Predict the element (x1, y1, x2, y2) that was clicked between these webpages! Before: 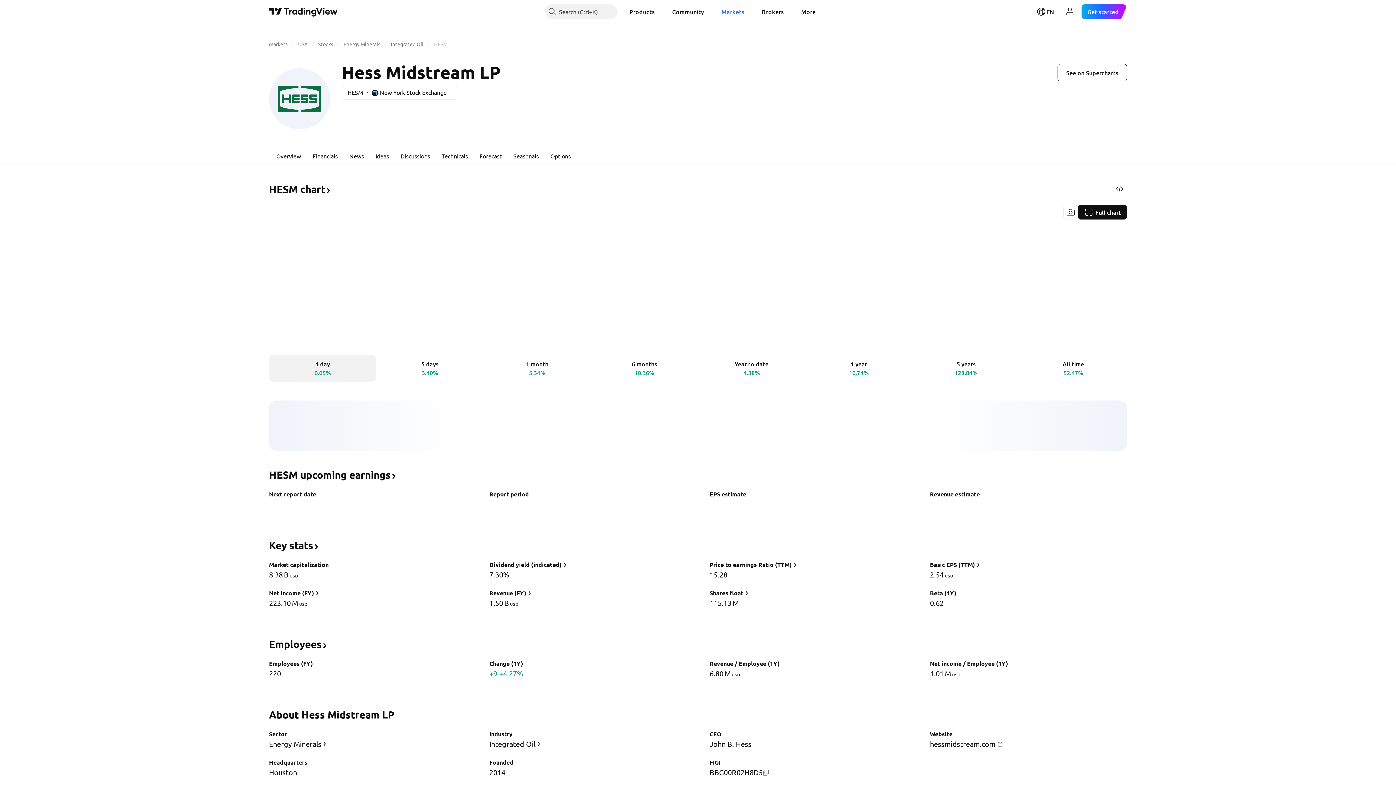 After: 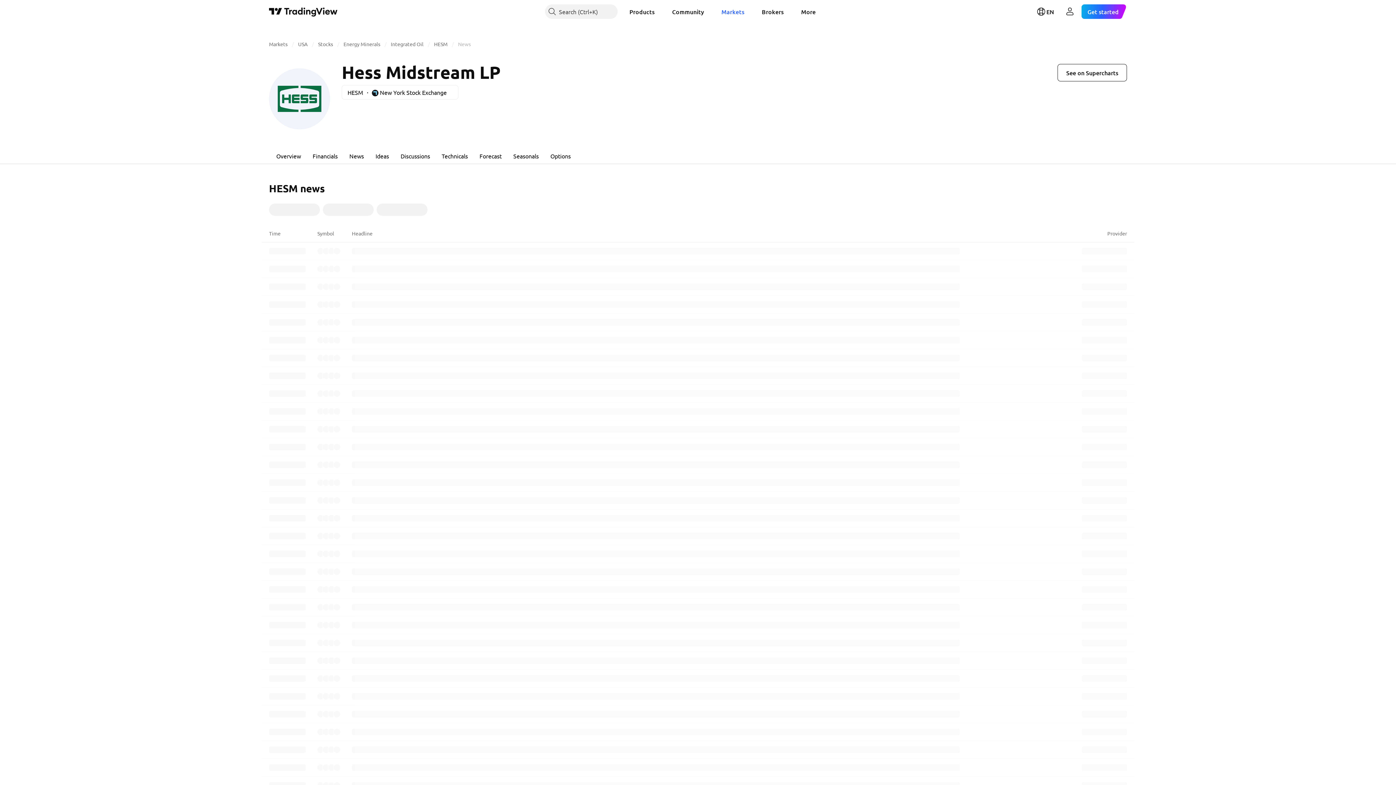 Action: label: News bbox: (343, 147, 369, 164)